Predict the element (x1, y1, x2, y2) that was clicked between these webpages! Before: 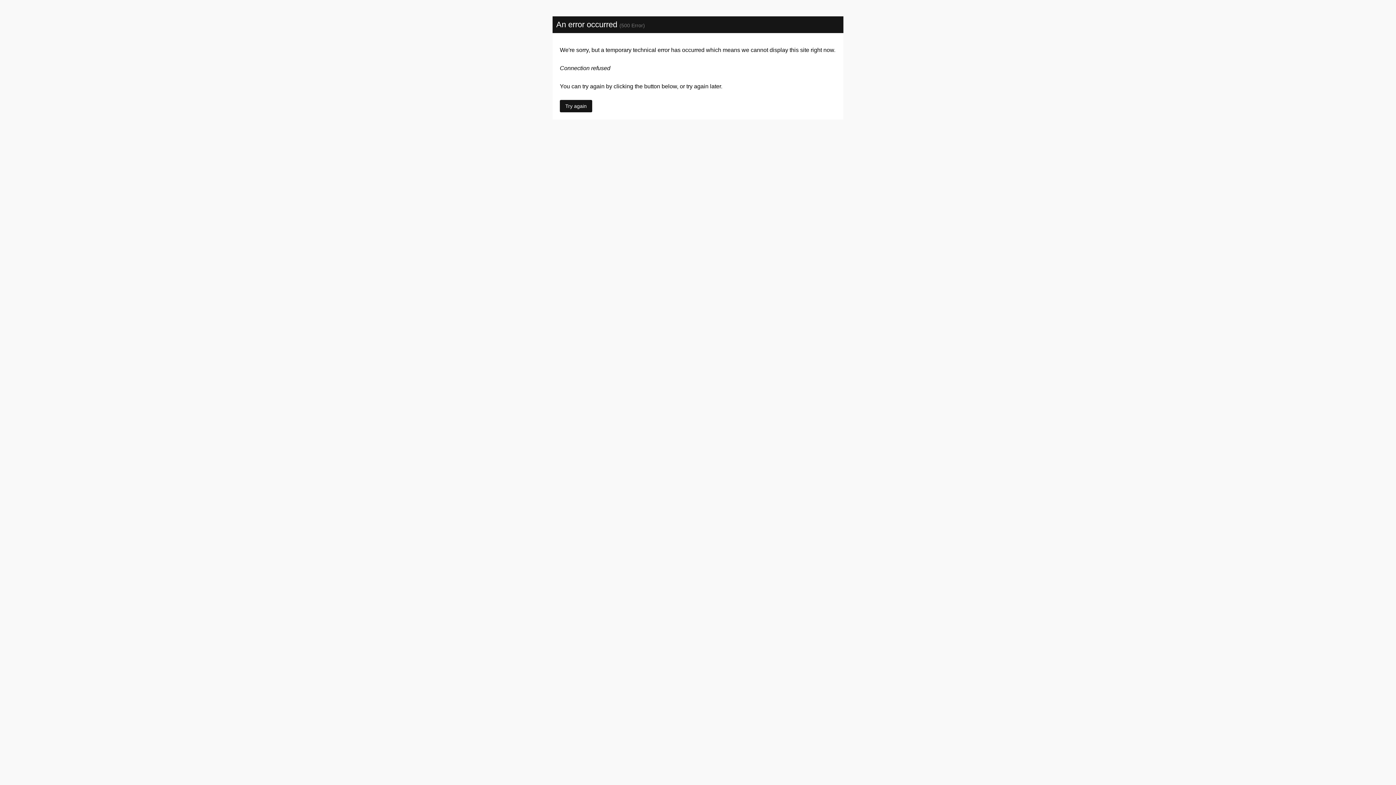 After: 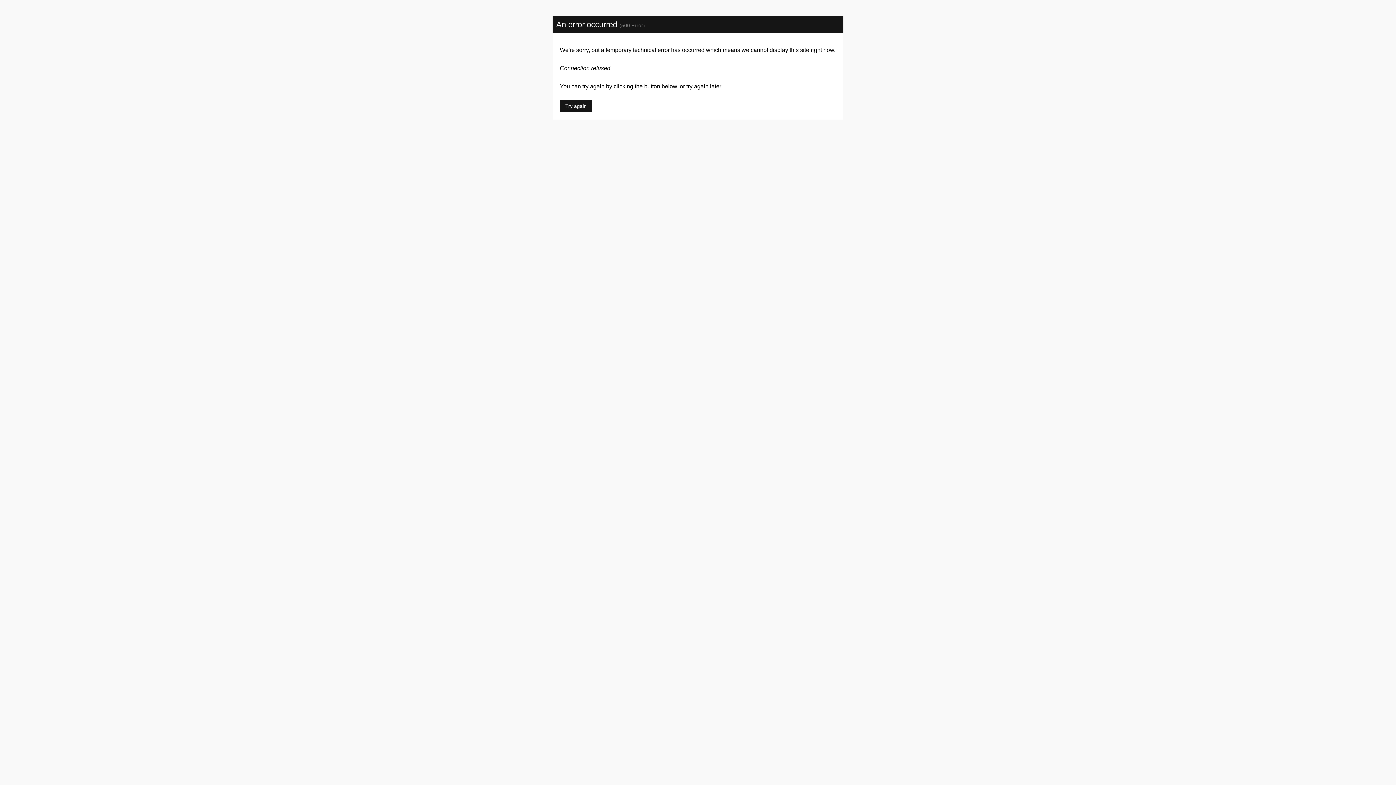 Action: label: Try again bbox: (560, 100, 592, 112)